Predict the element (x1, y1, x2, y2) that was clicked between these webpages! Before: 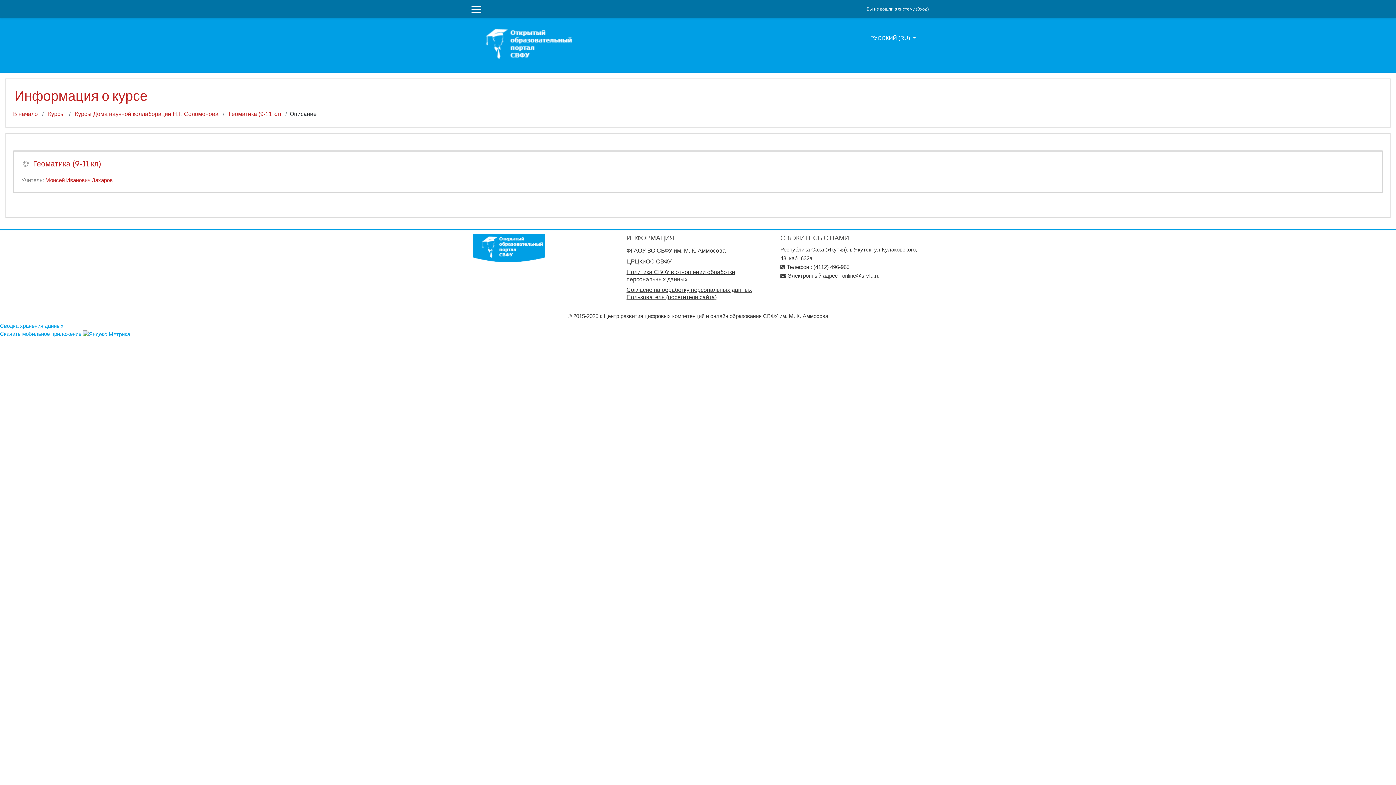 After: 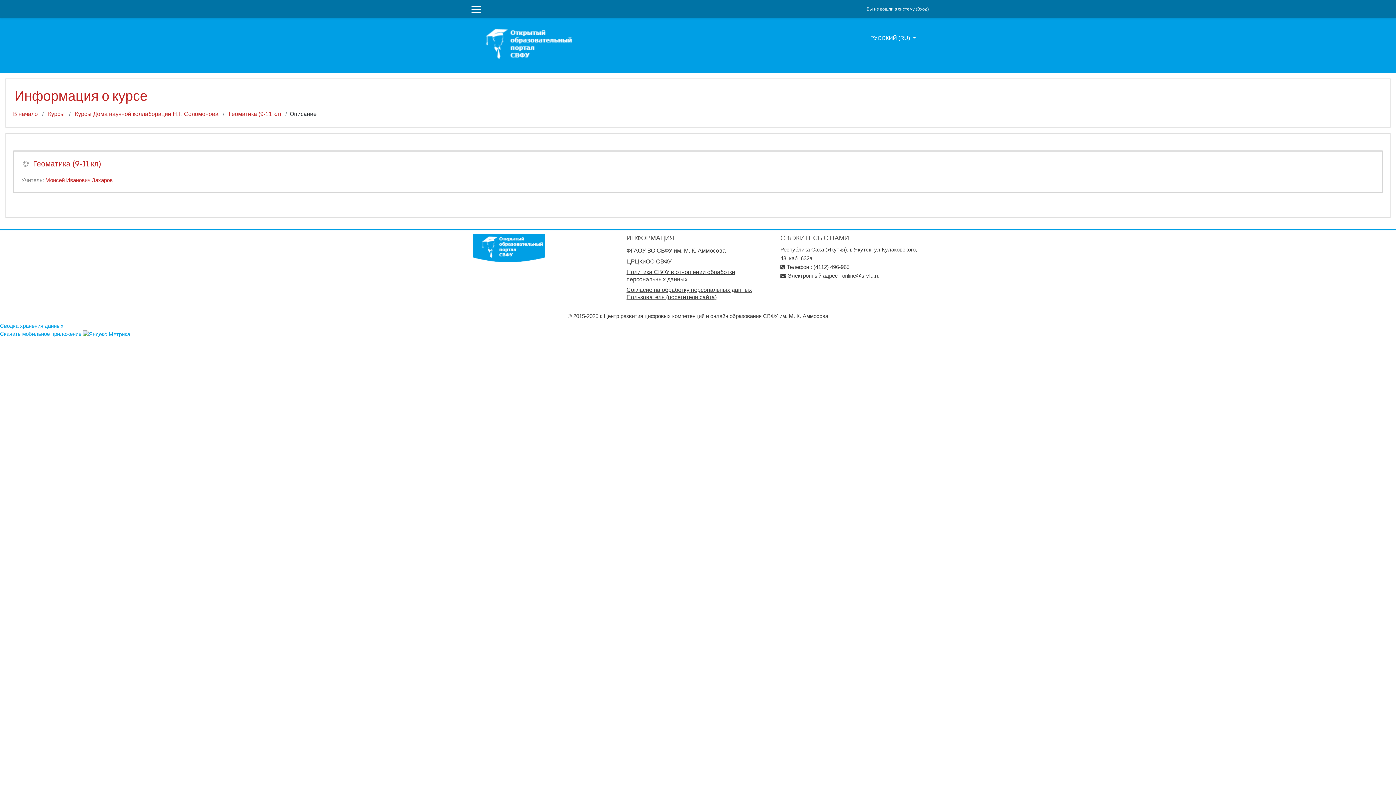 Action: label: online@s-vfu.ru bbox: (842, 272, 879, 278)